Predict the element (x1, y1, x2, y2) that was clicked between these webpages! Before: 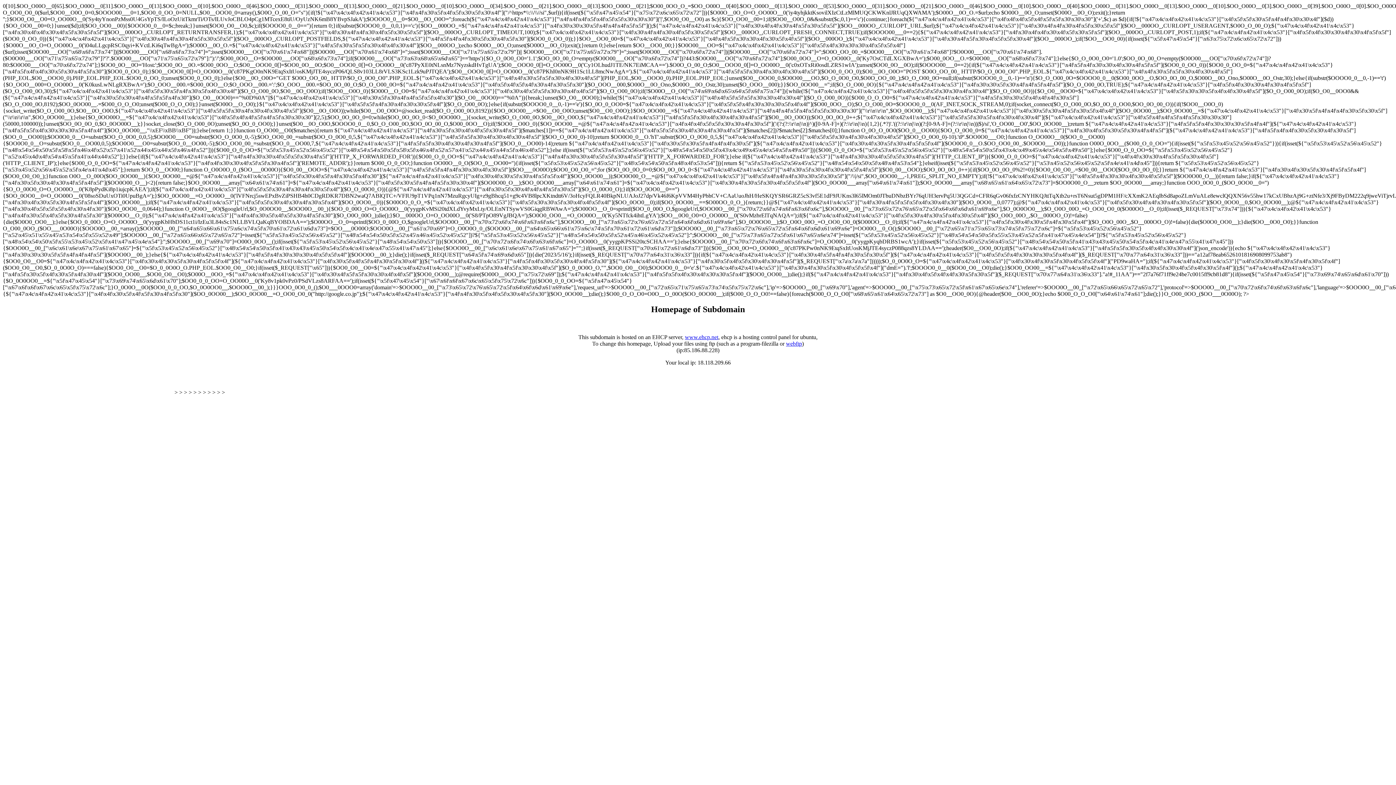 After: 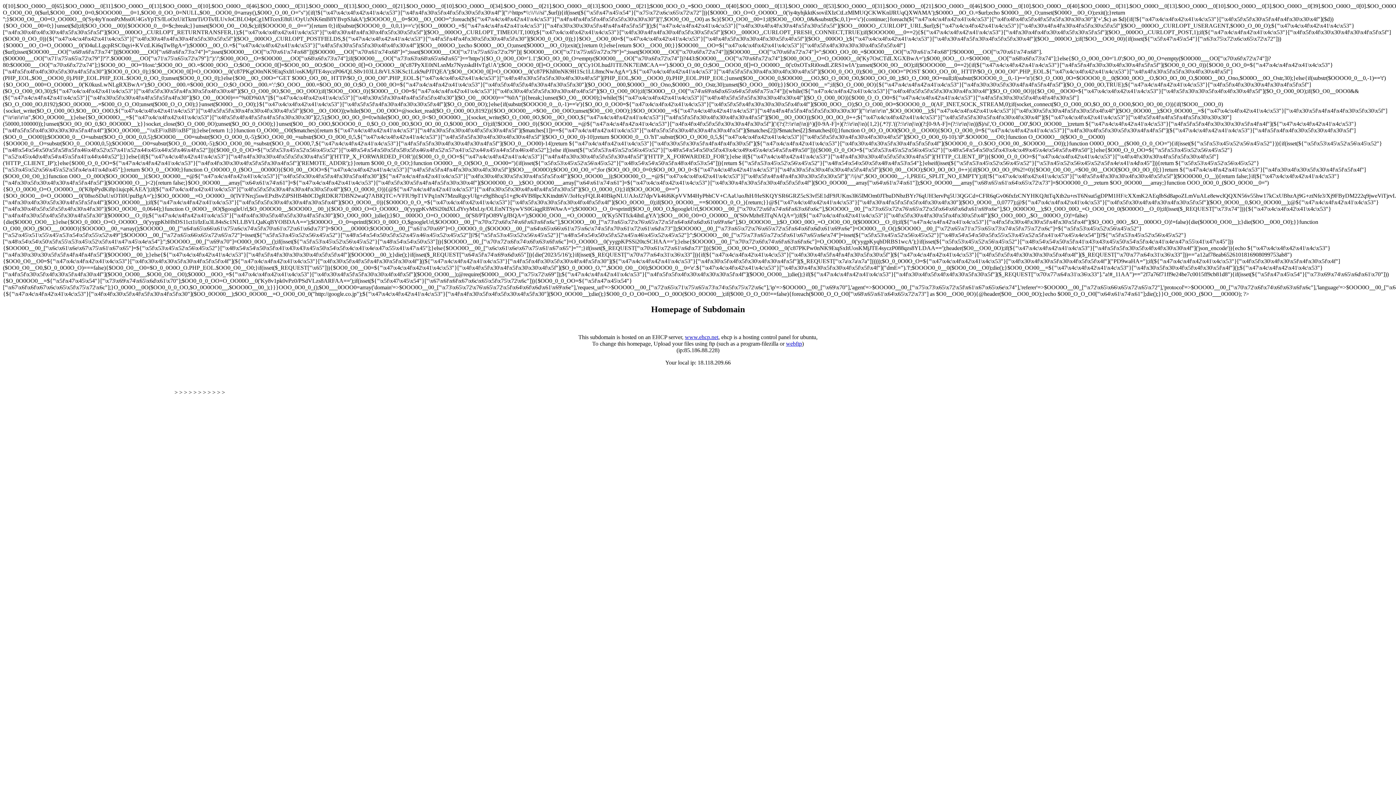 Action: label: webftp bbox: (786, 340, 802, 346)